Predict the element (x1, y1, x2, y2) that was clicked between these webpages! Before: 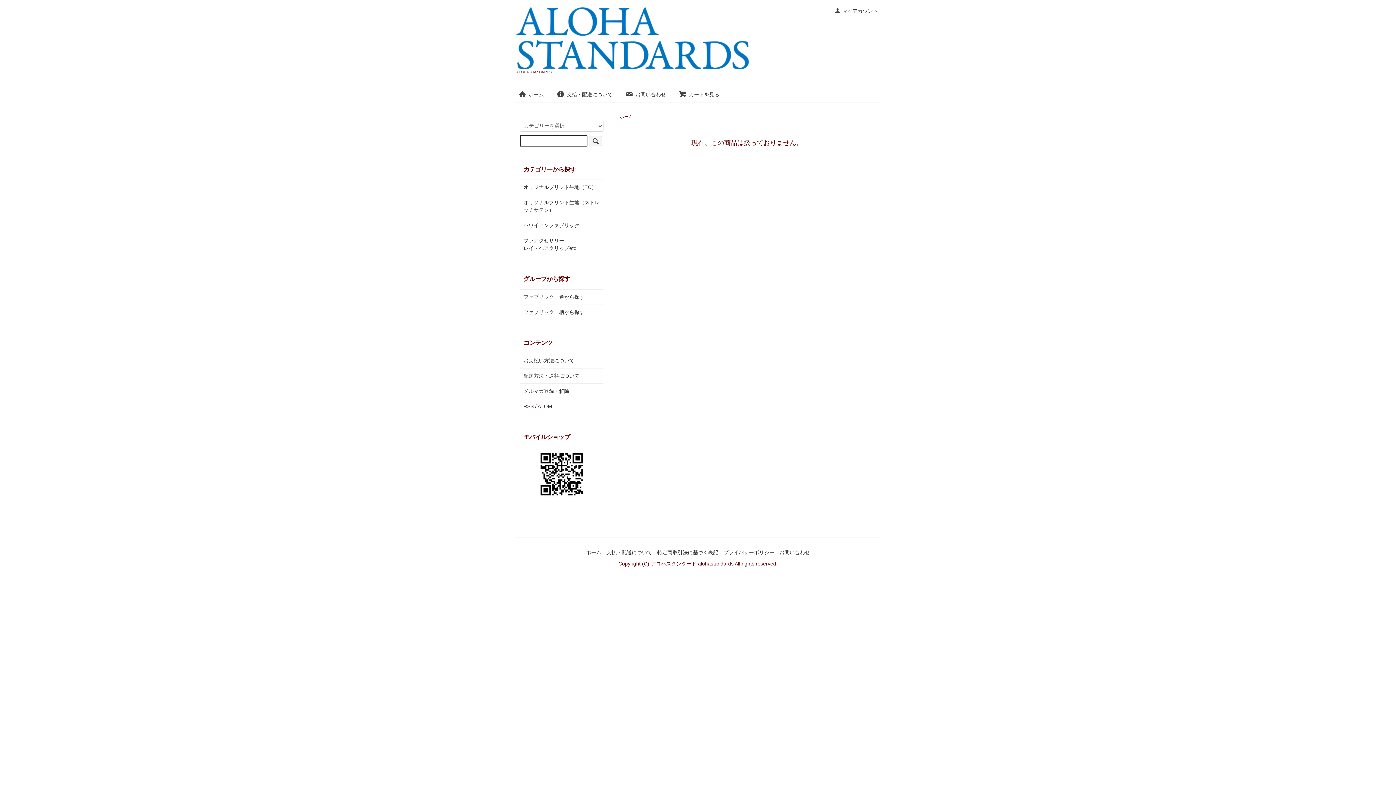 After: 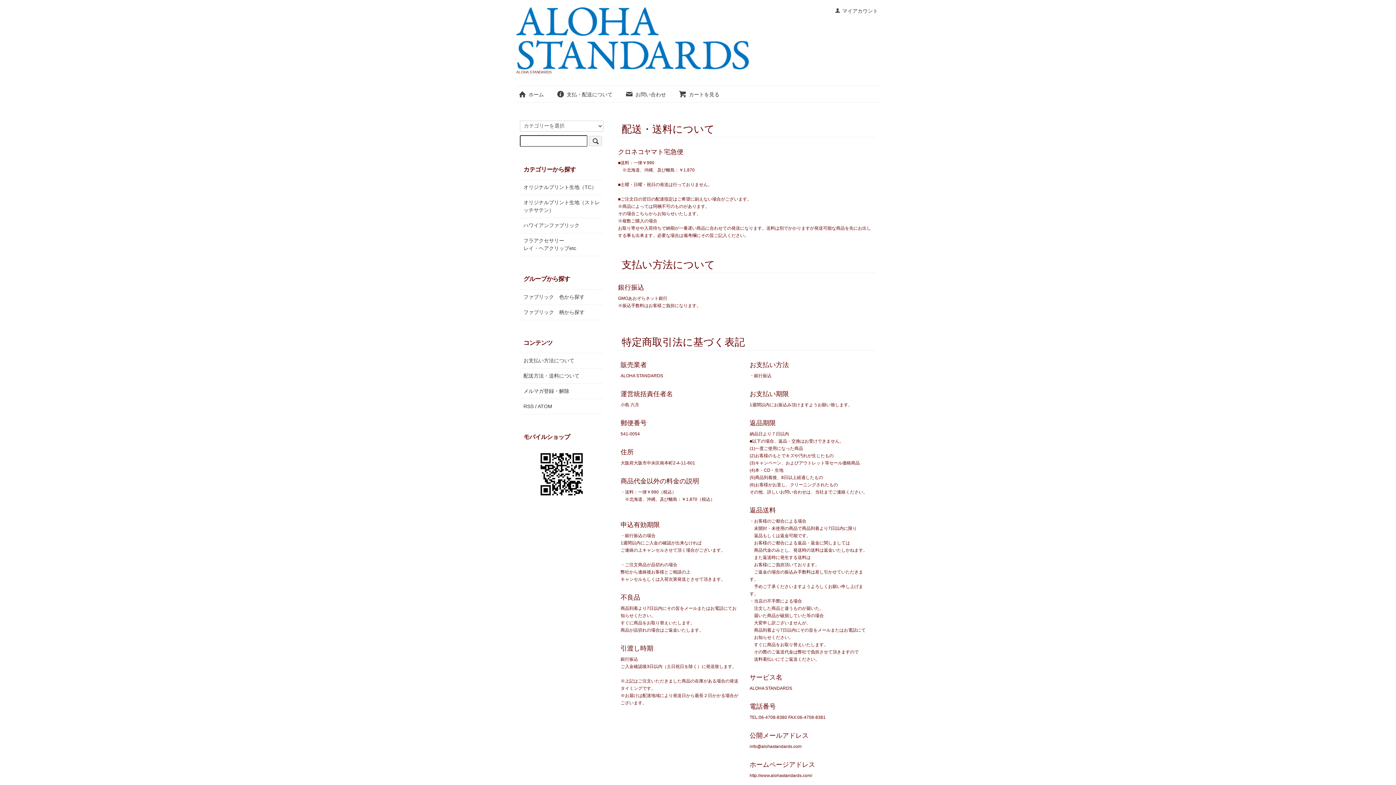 Action: bbox: (606, 549, 652, 555) label: 支払・配送について